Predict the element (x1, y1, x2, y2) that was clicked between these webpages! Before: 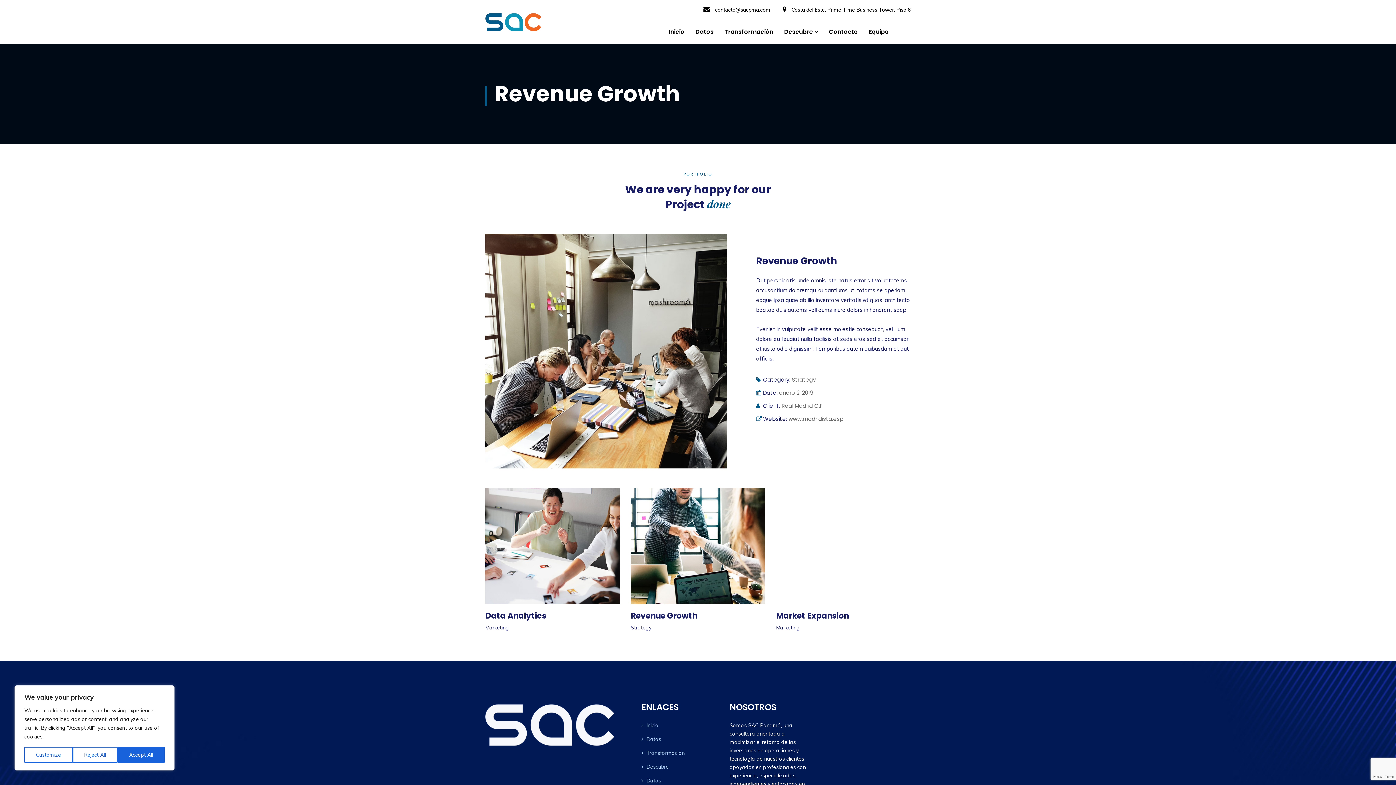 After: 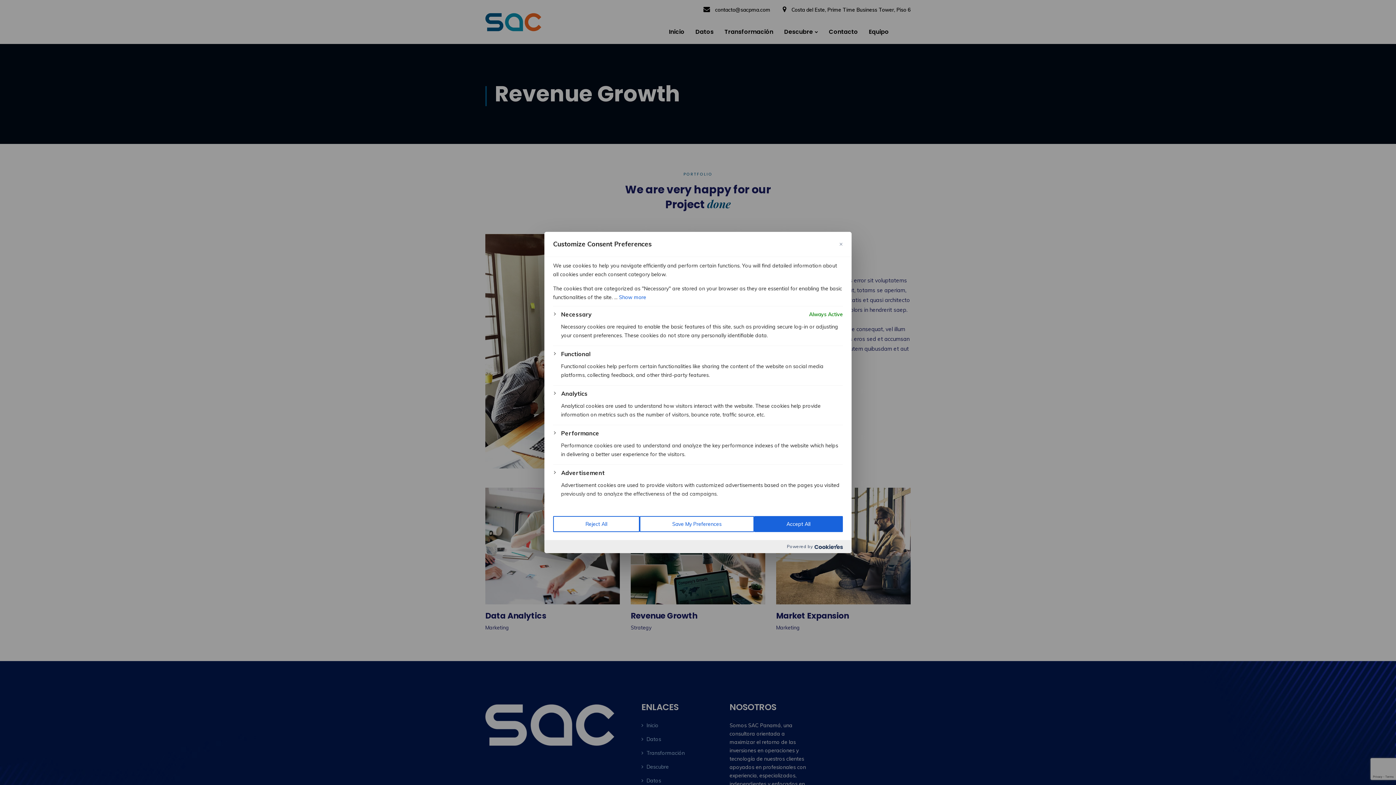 Action: label: Customize bbox: (24, 747, 72, 763)